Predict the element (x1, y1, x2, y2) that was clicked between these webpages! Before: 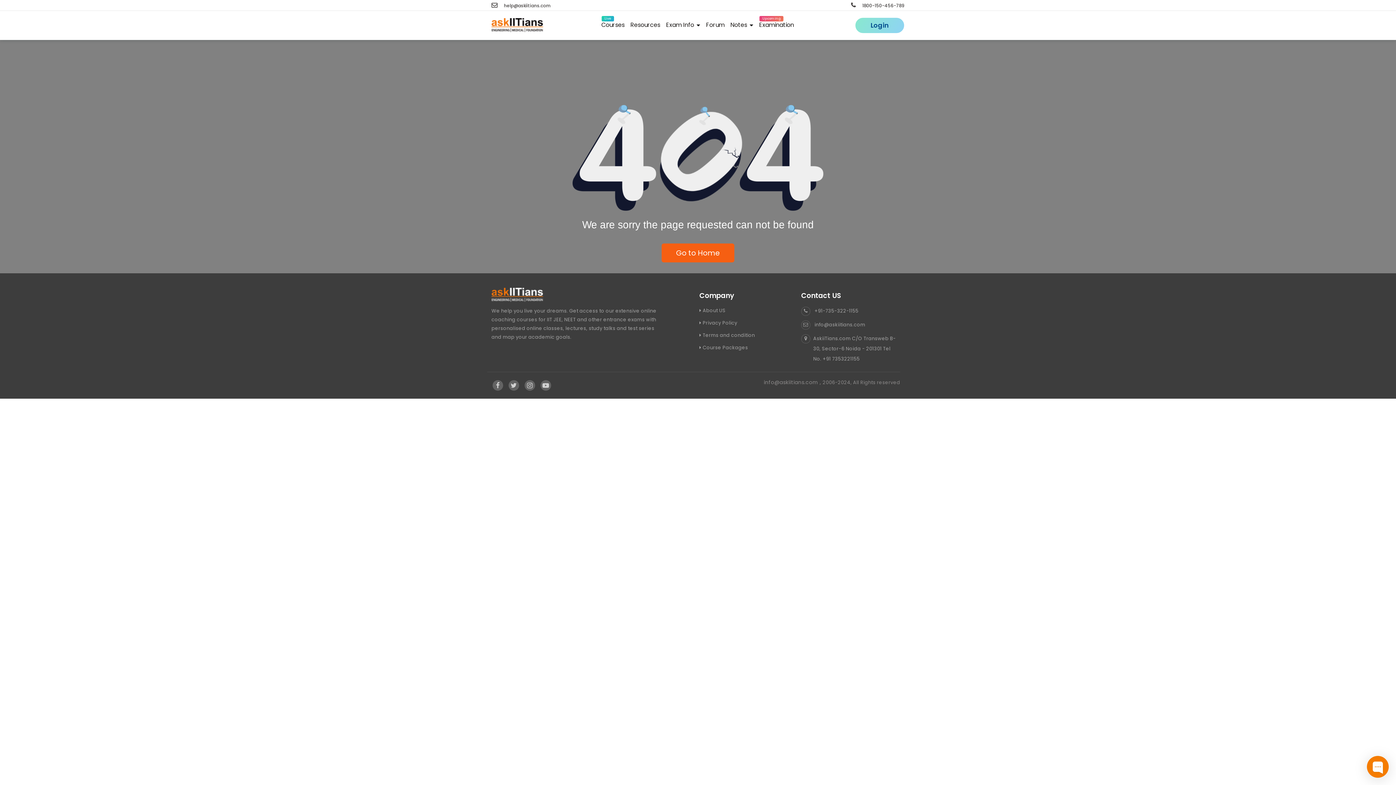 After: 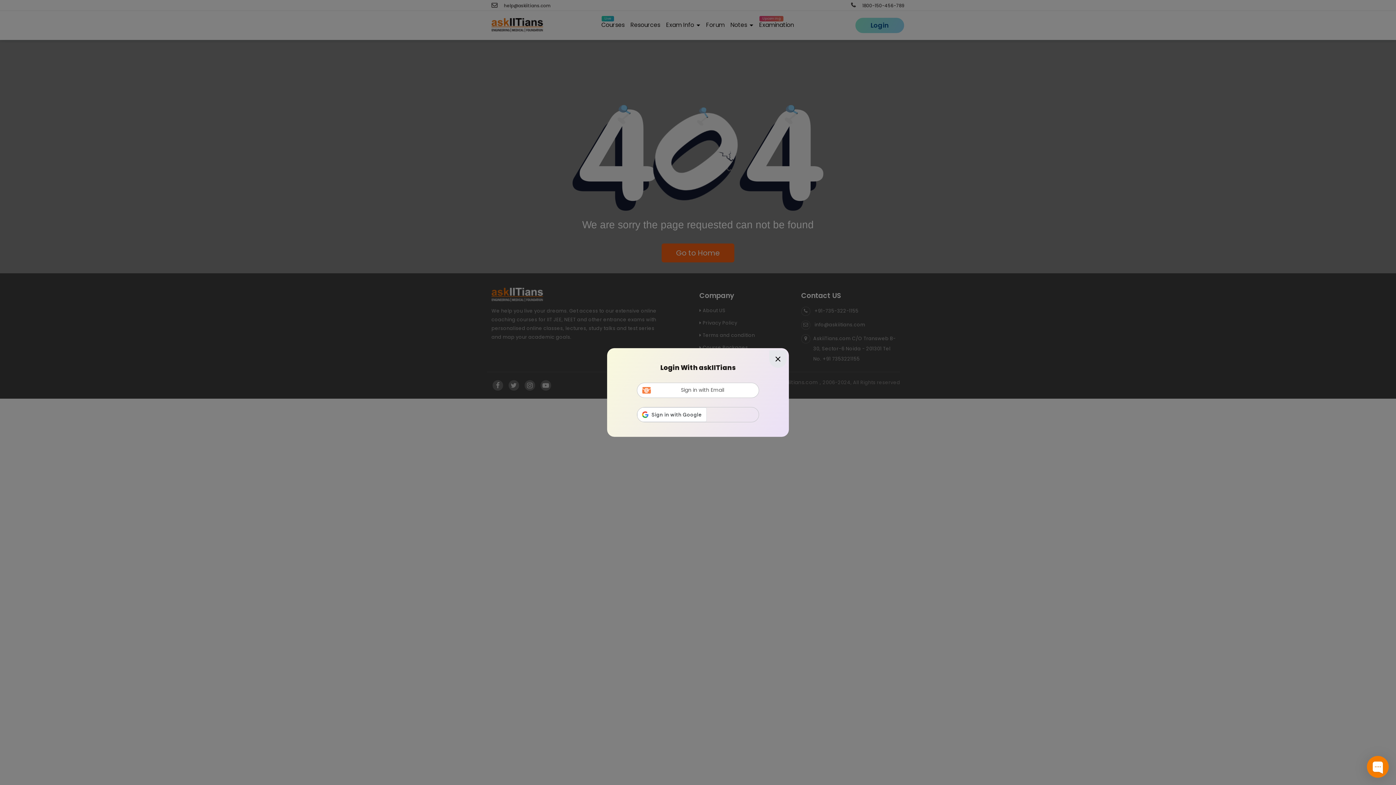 Action: label: Login bbox: (855, 17, 904, 33)